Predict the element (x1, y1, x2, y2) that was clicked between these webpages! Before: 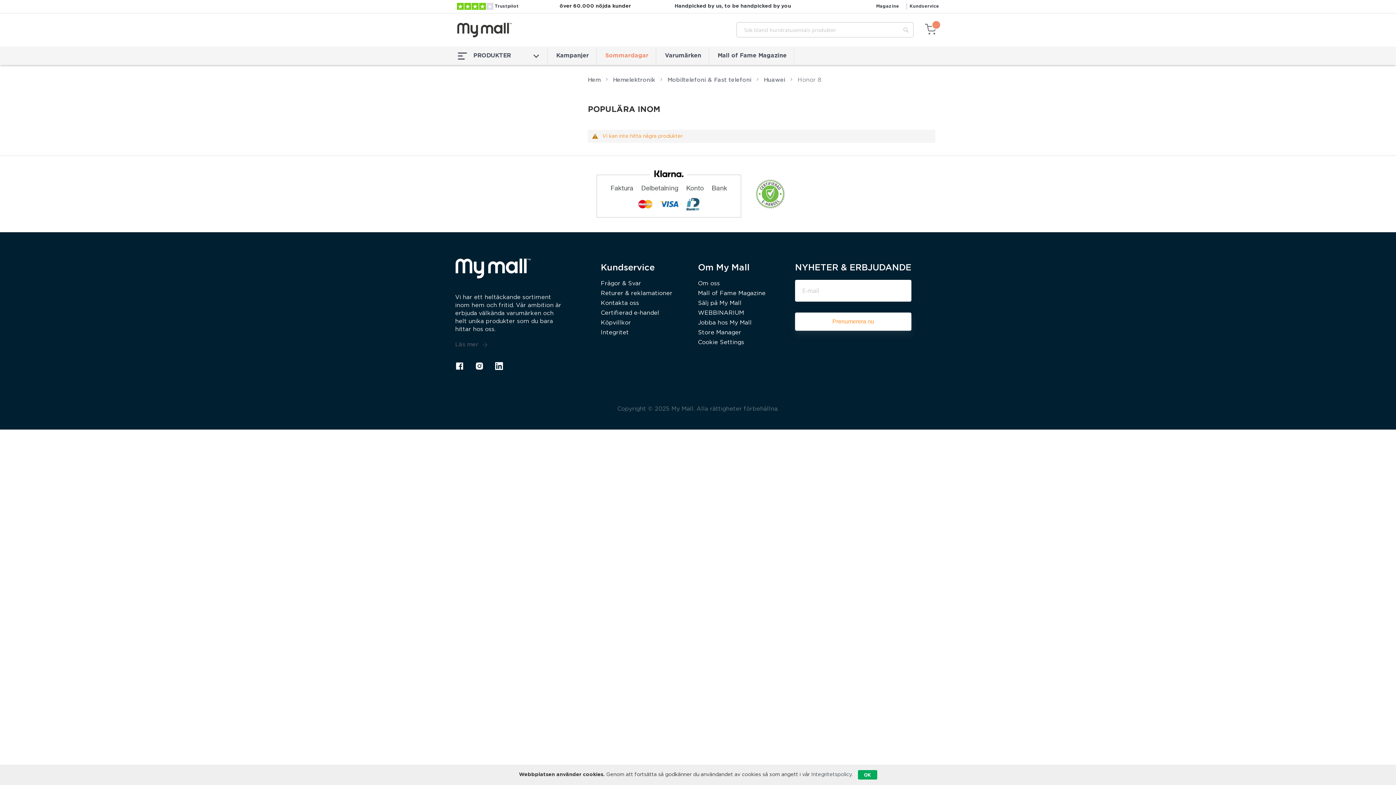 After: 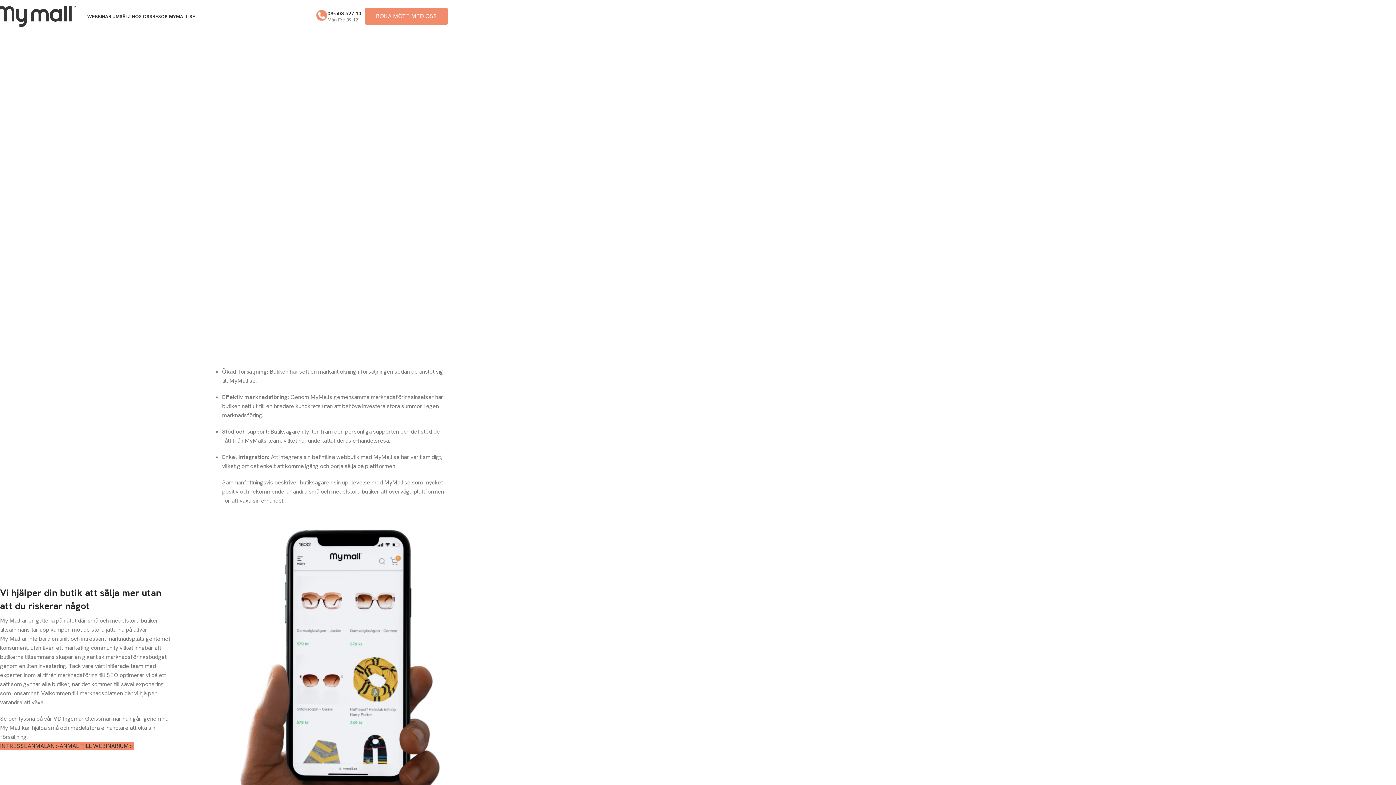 Action: label: Sälj på My Mall bbox: (698, 299, 741, 307)